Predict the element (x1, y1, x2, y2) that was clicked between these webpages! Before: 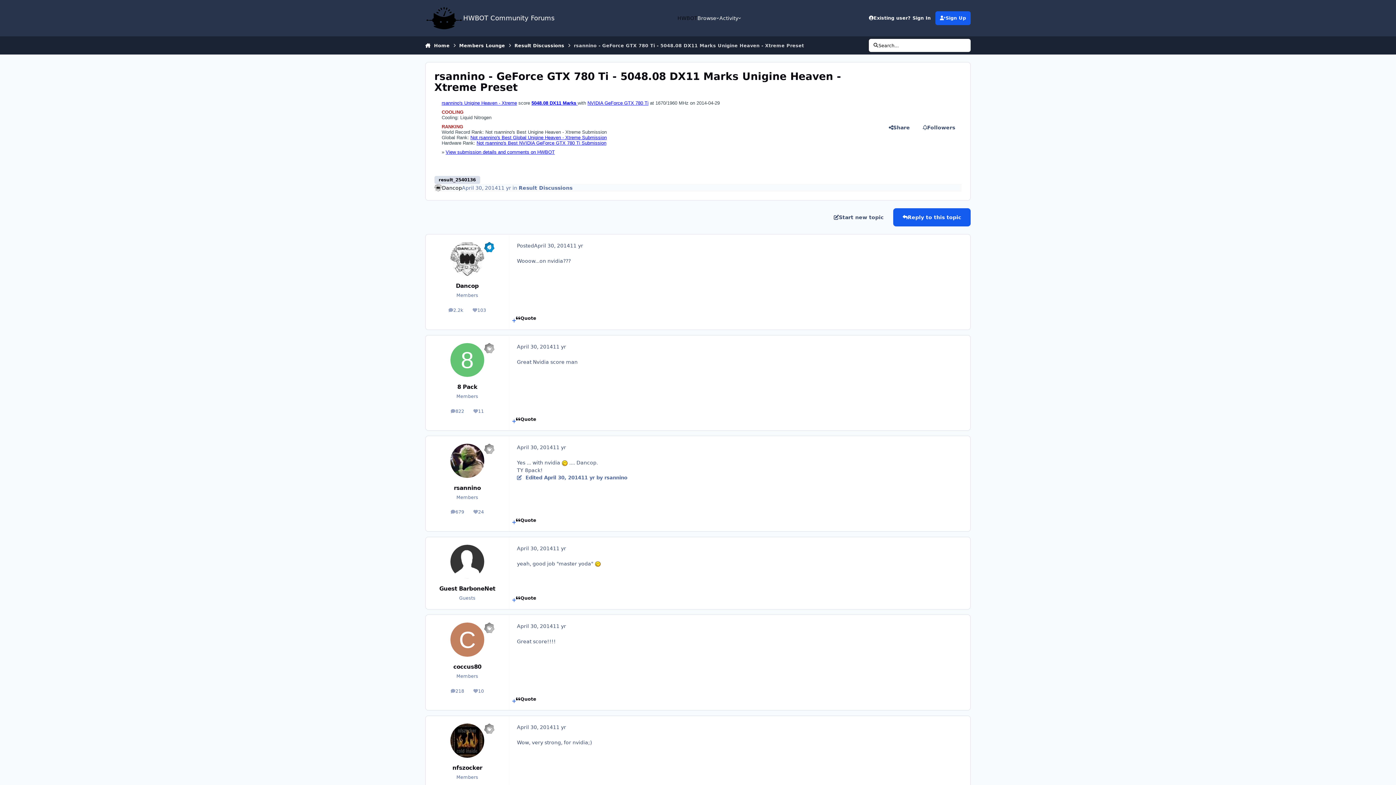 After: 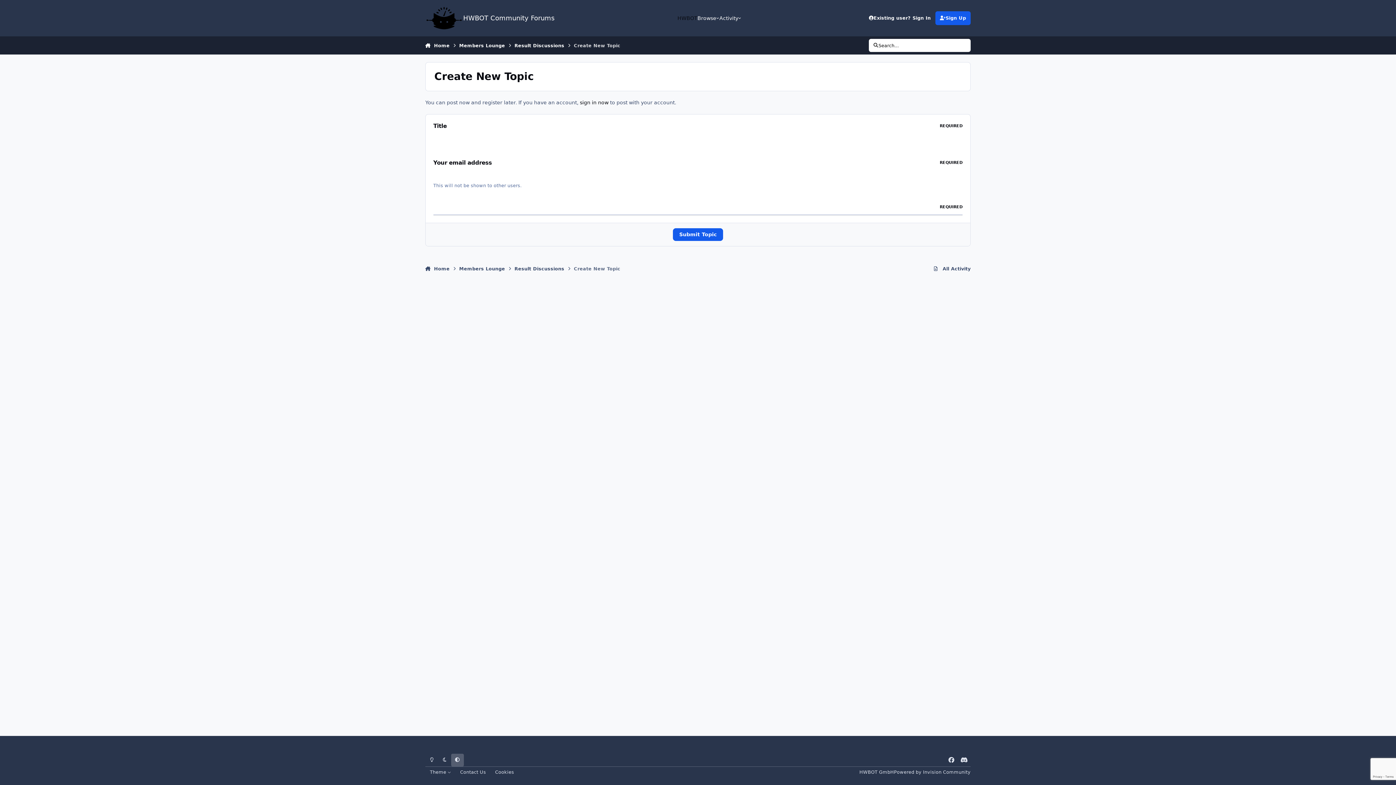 Action: bbox: (824, 208, 893, 226) label: Start new topic